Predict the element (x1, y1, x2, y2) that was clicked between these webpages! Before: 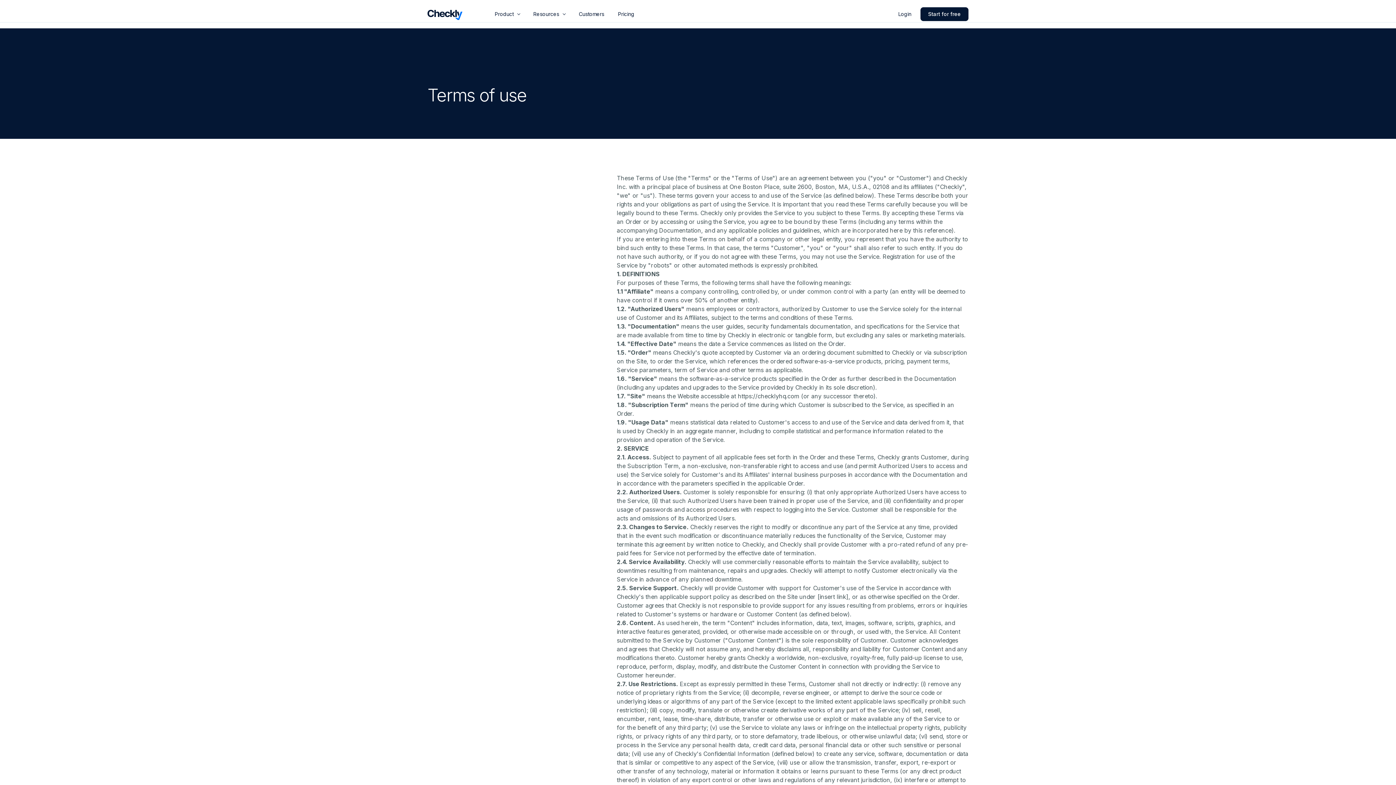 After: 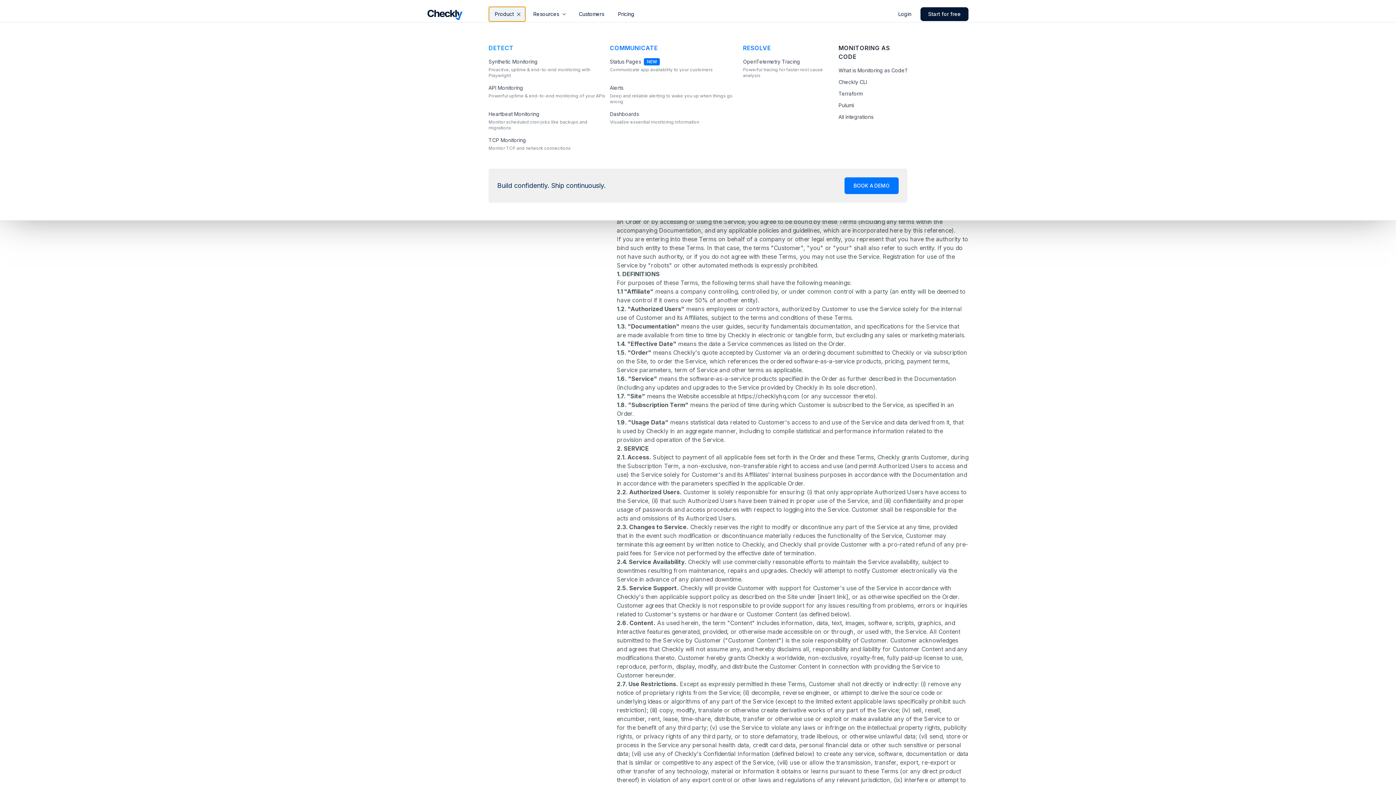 Action: label: Product bbox: (488, 6, 525, 21)